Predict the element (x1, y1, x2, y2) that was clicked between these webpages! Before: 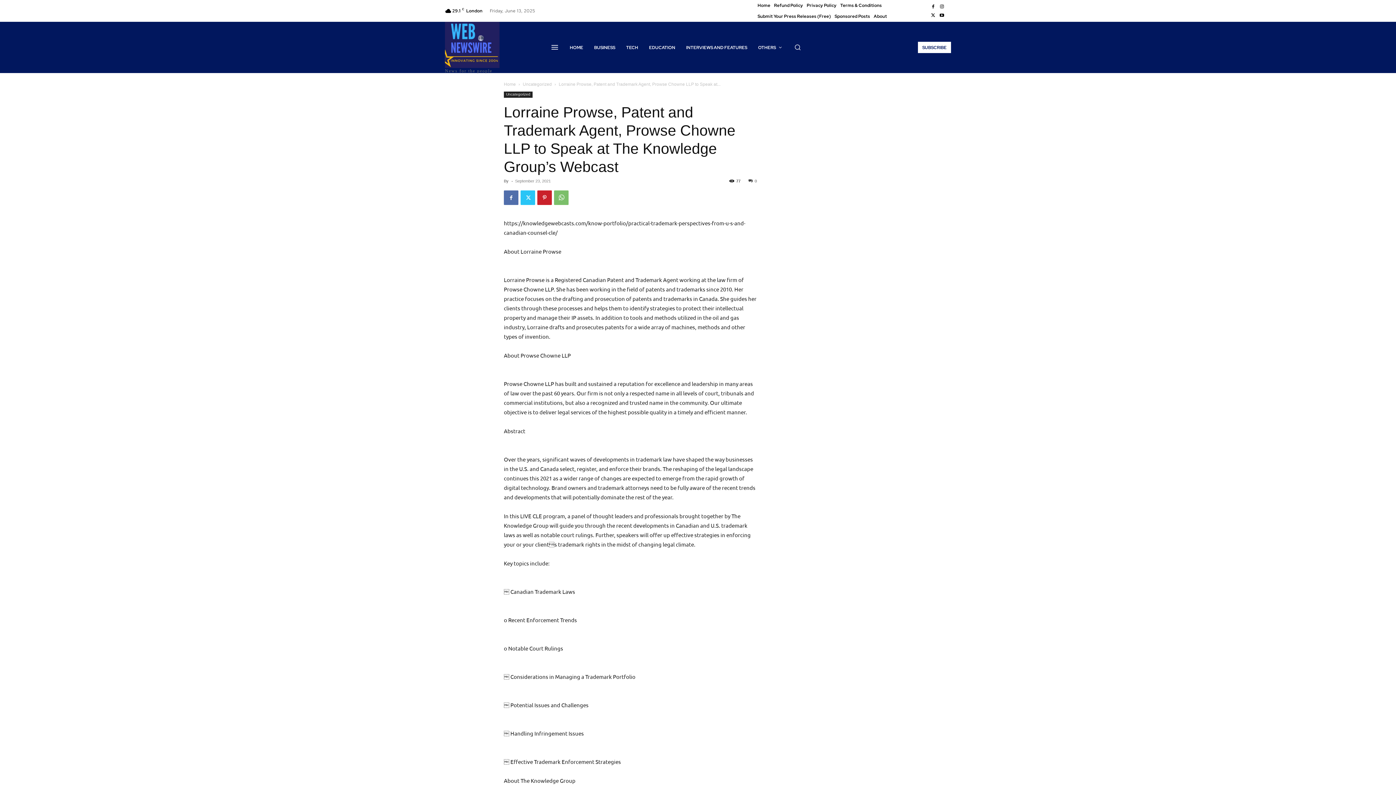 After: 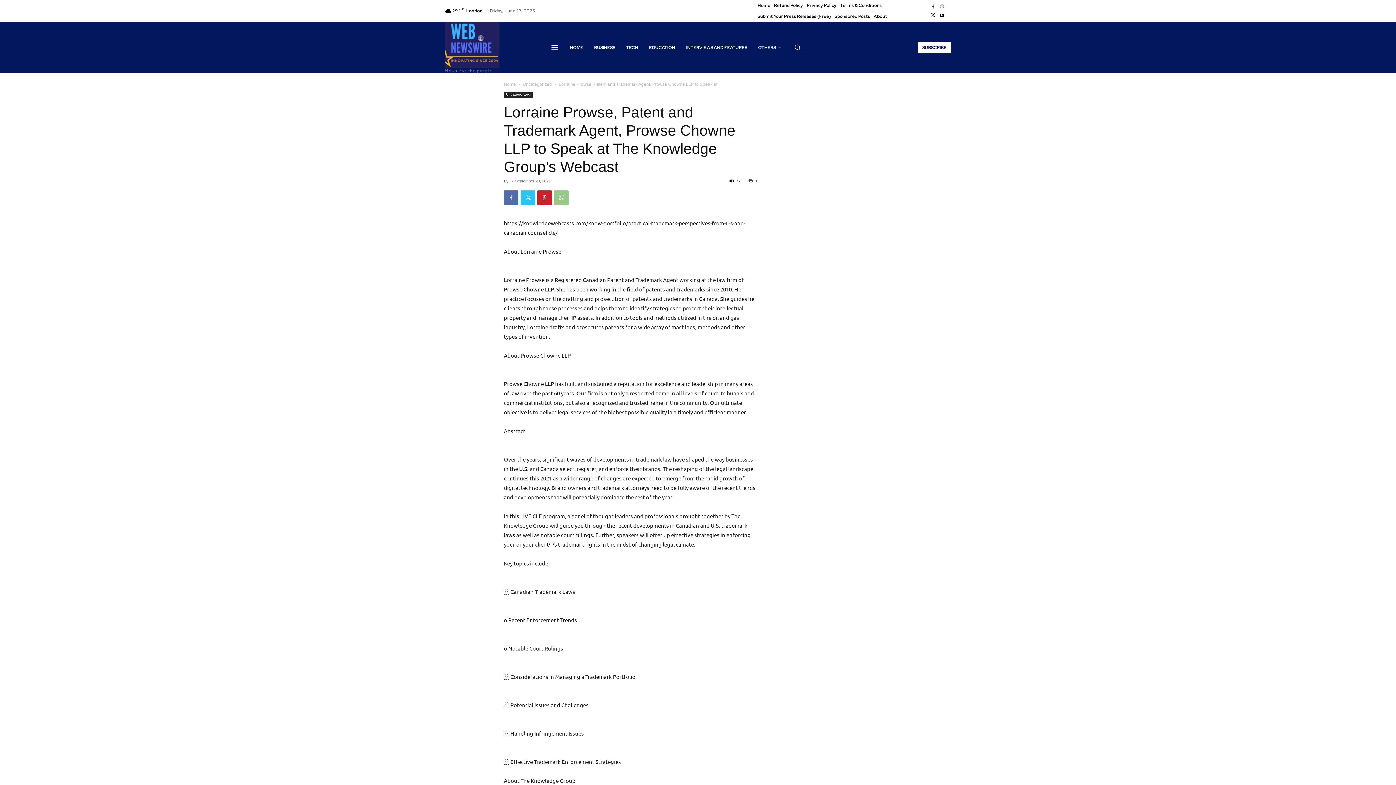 Action: bbox: (554, 190, 568, 205)